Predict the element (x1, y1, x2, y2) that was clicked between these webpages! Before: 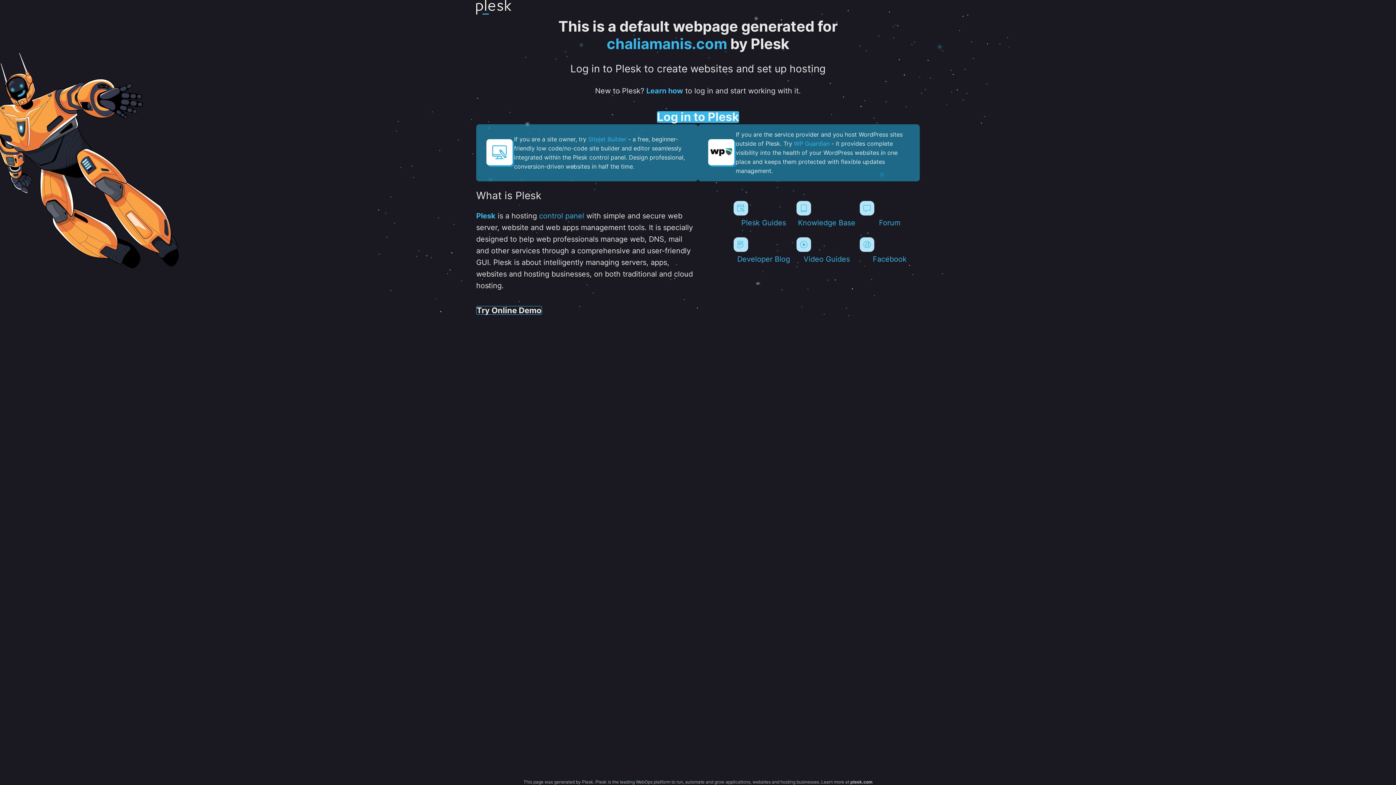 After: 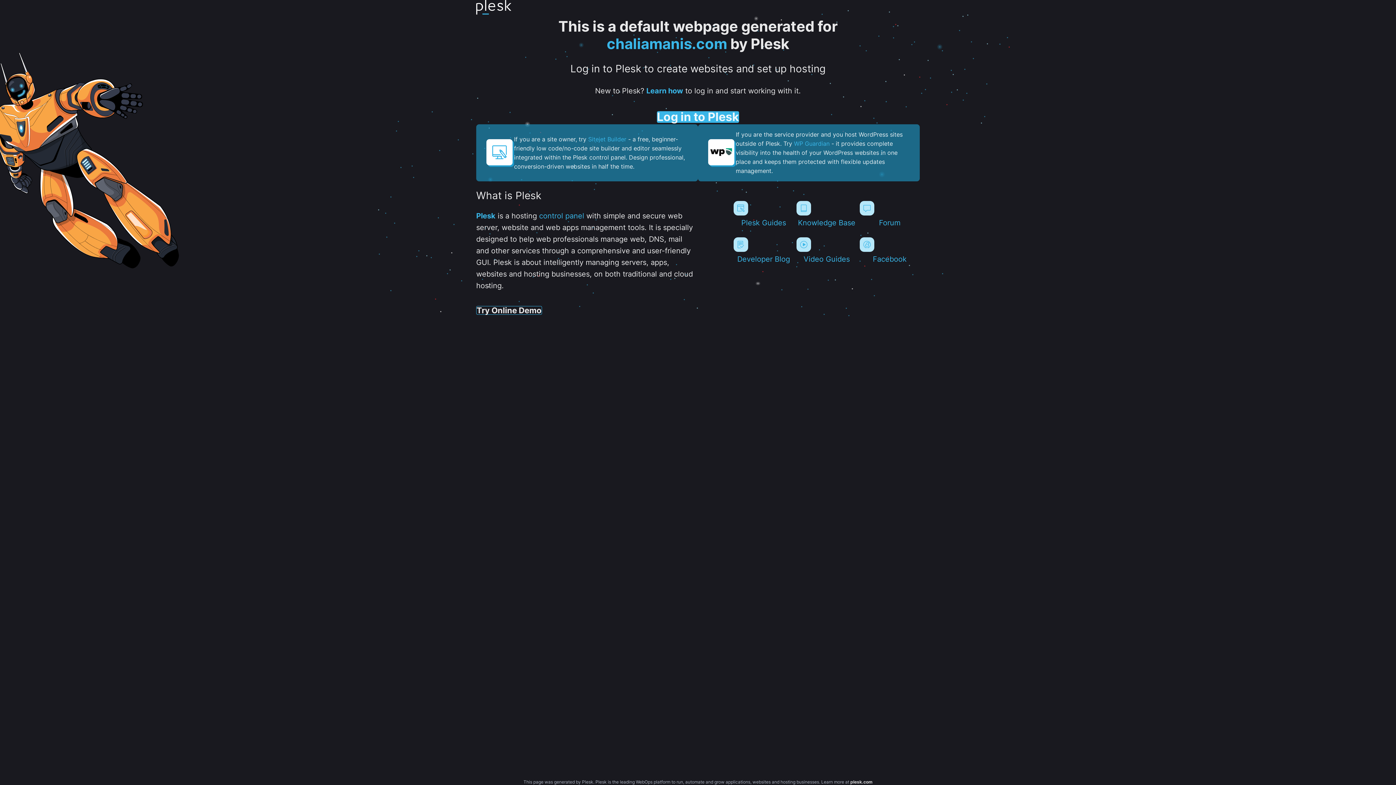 Action: bbox: (850, 779, 872, 785) label: plesk.com